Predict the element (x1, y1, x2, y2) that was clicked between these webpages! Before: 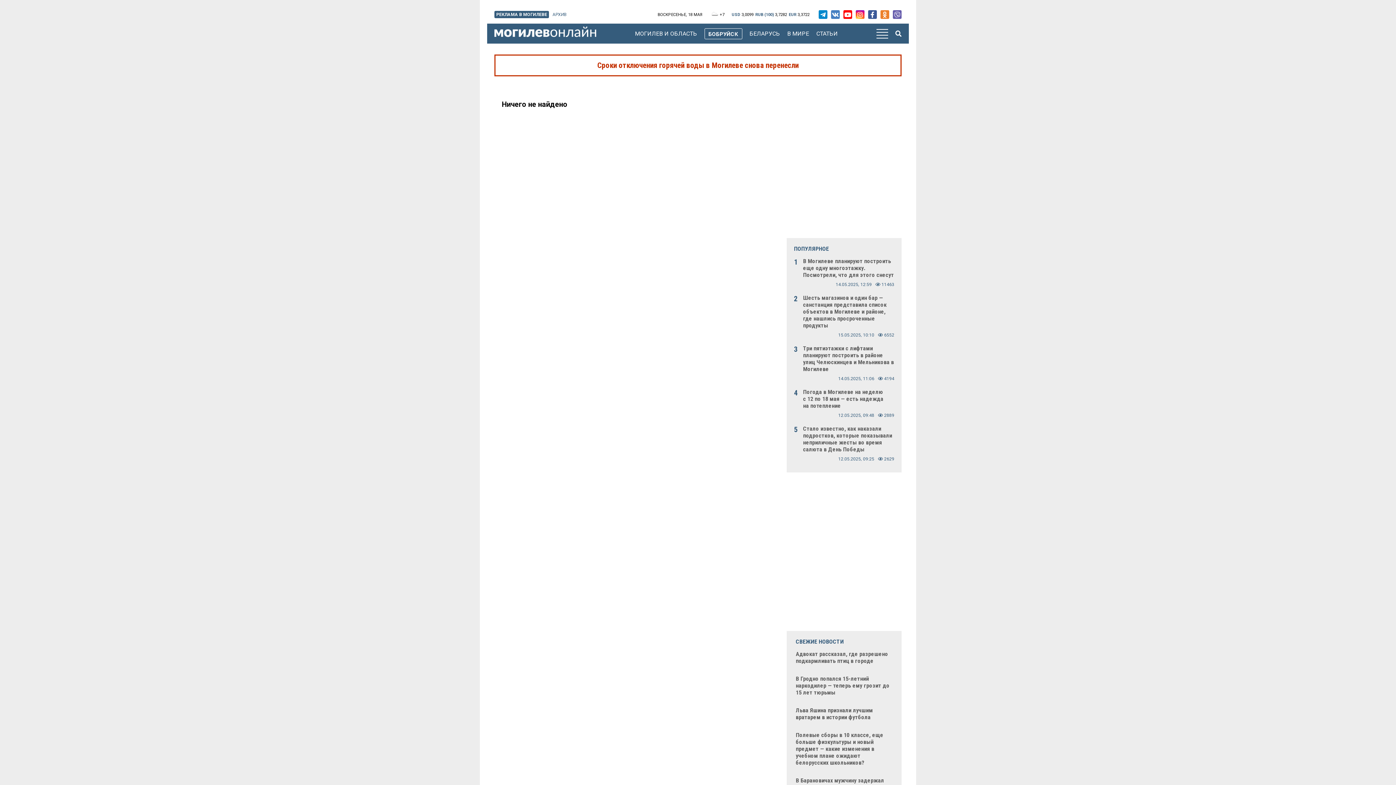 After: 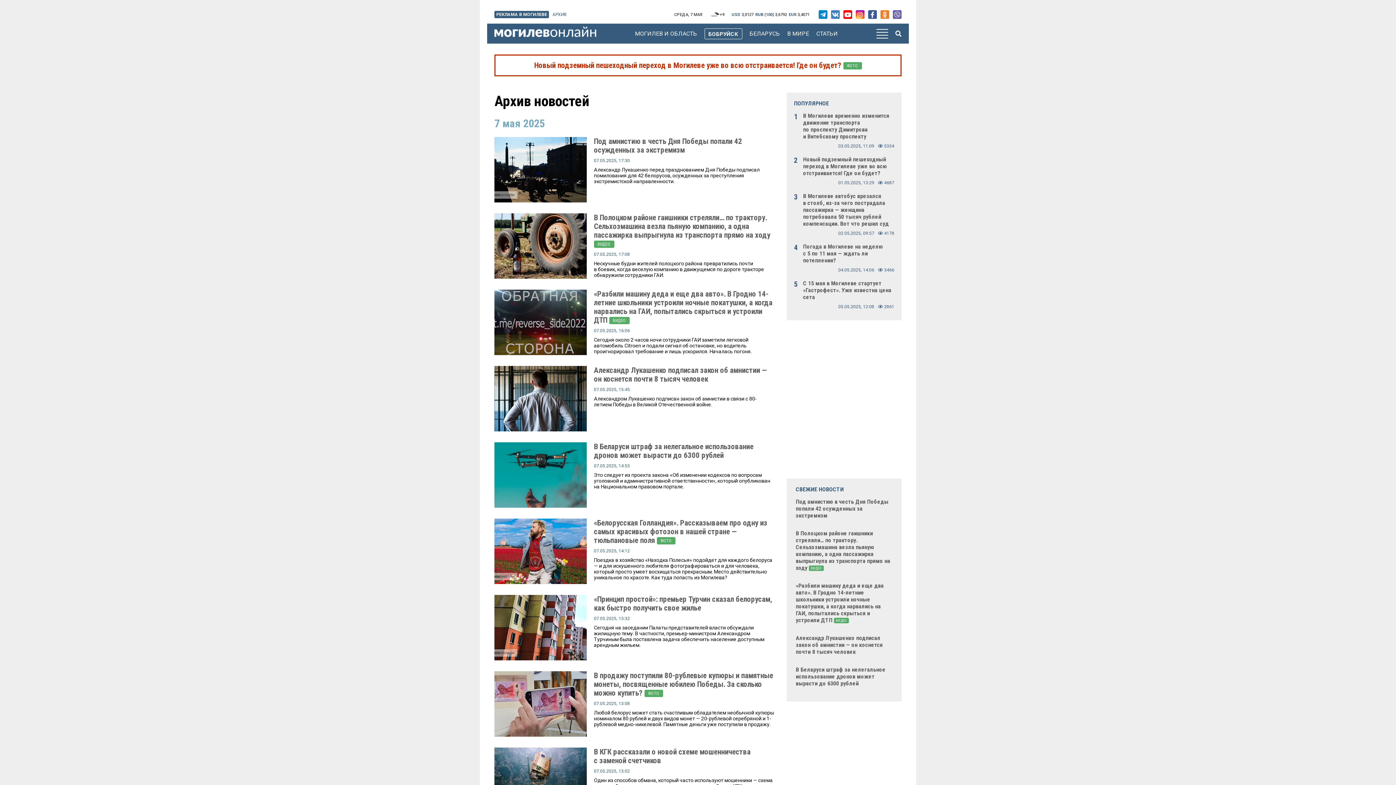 Action: label: АРХИВ bbox: (552, 12, 566, 17)